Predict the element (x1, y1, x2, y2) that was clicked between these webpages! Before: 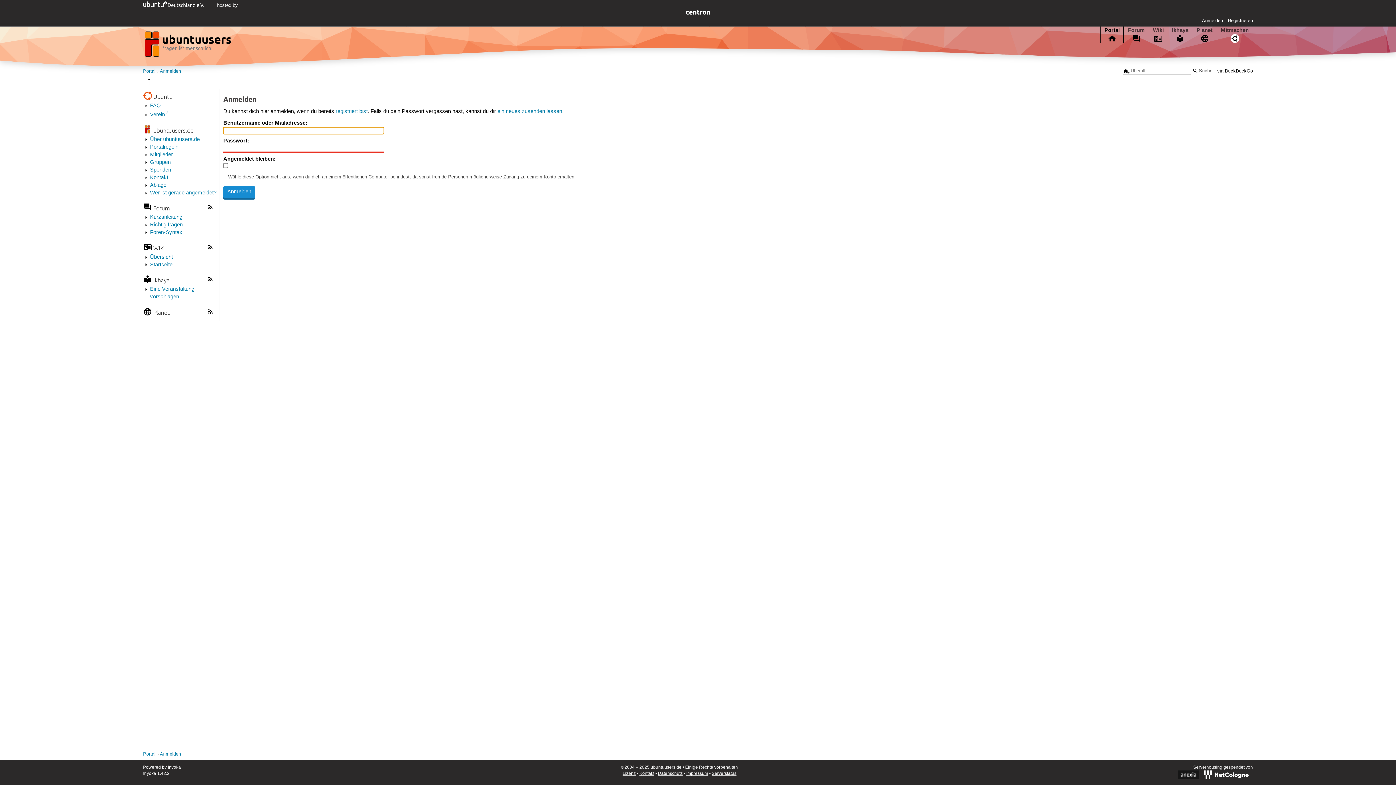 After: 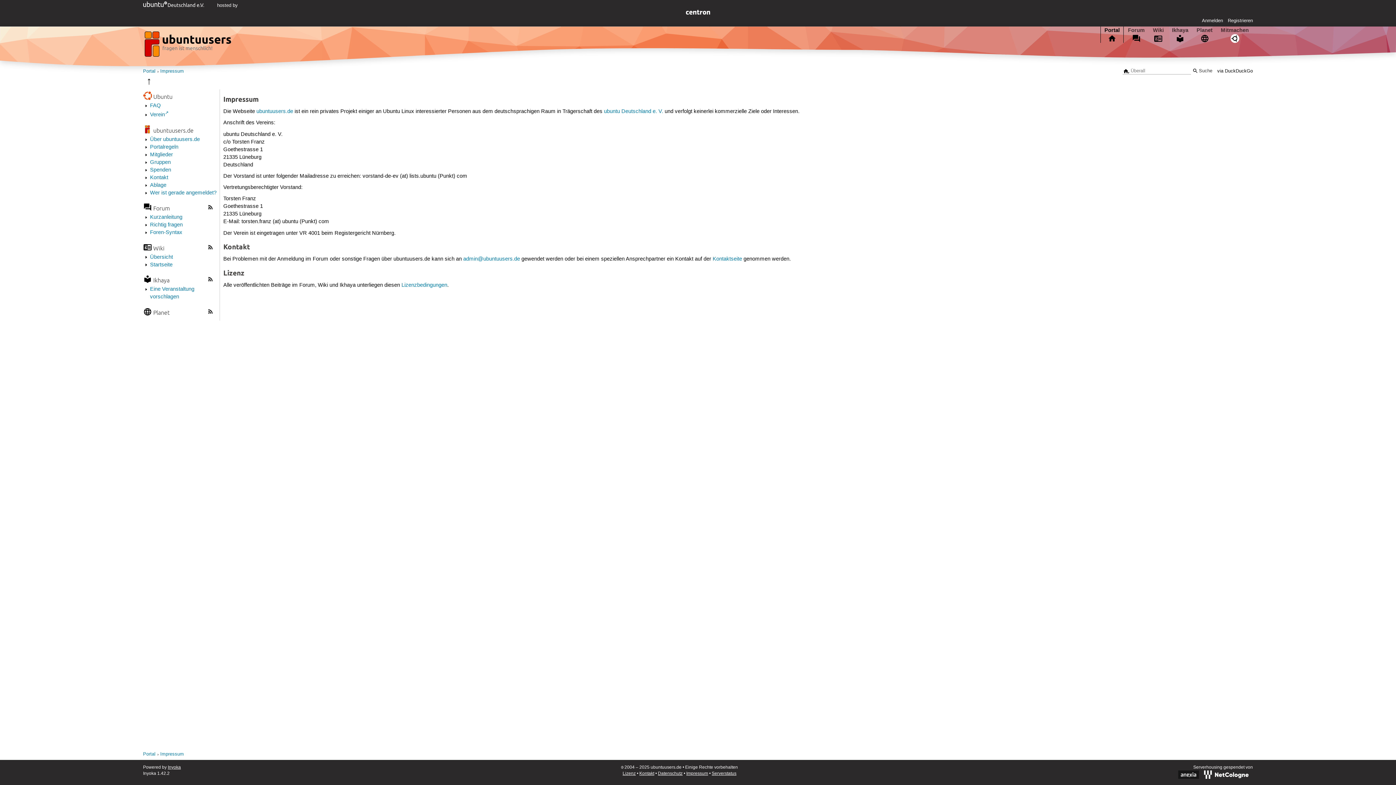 Action: label: Impressum bbox: (686, 771, 708, 776)